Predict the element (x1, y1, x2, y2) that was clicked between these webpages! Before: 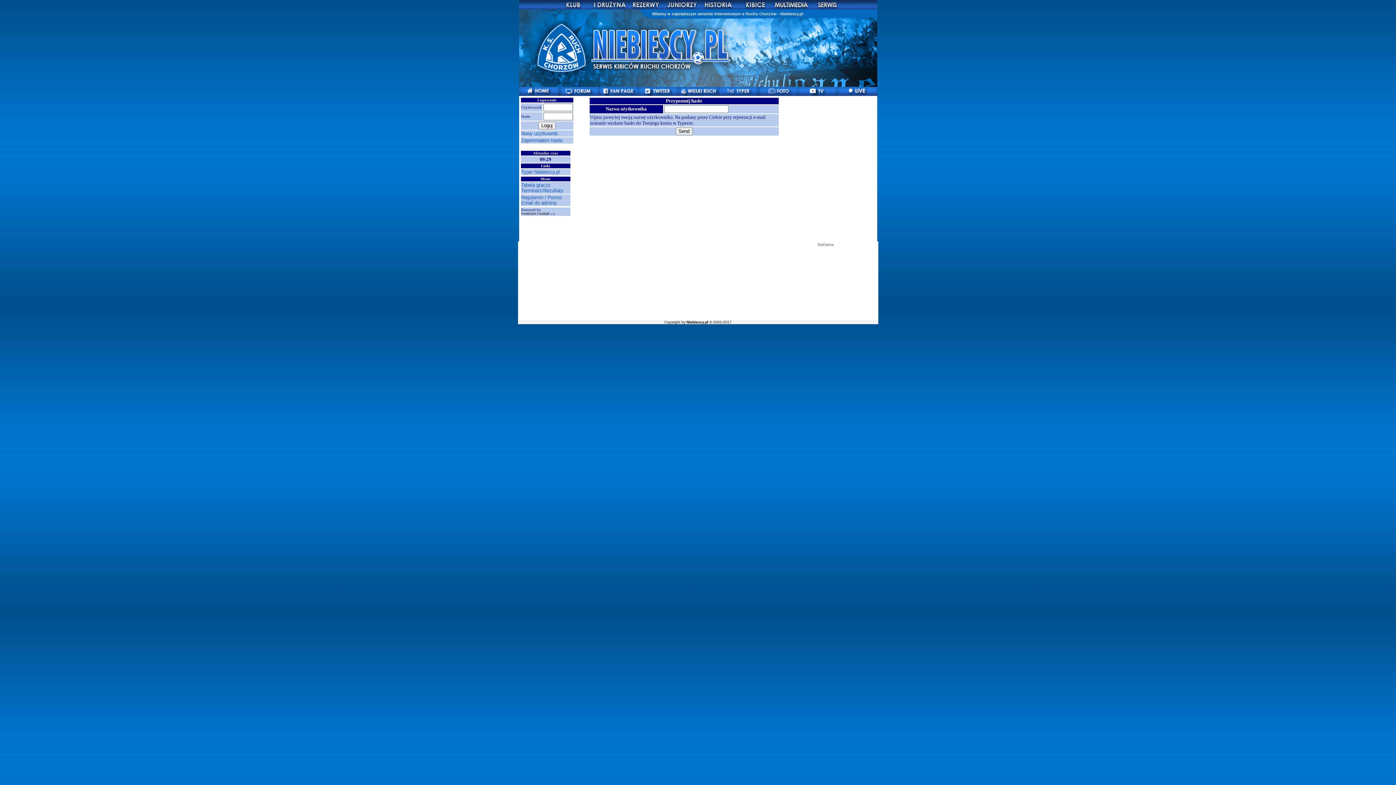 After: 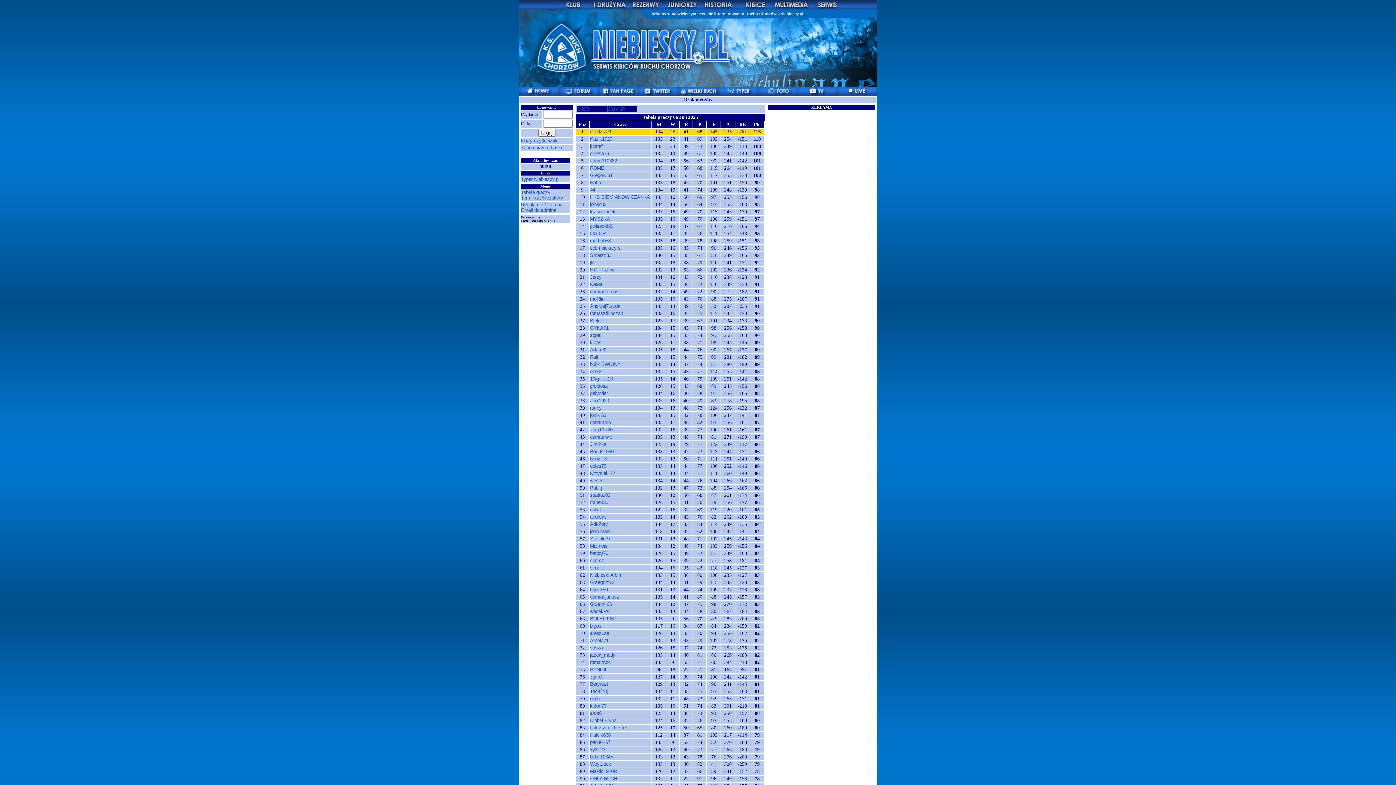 Action: label: Witamy w największym serwisie internetowym o Ruchu Chorzów - Niebiescy.pl bbox: (652, 11, 803, 16)